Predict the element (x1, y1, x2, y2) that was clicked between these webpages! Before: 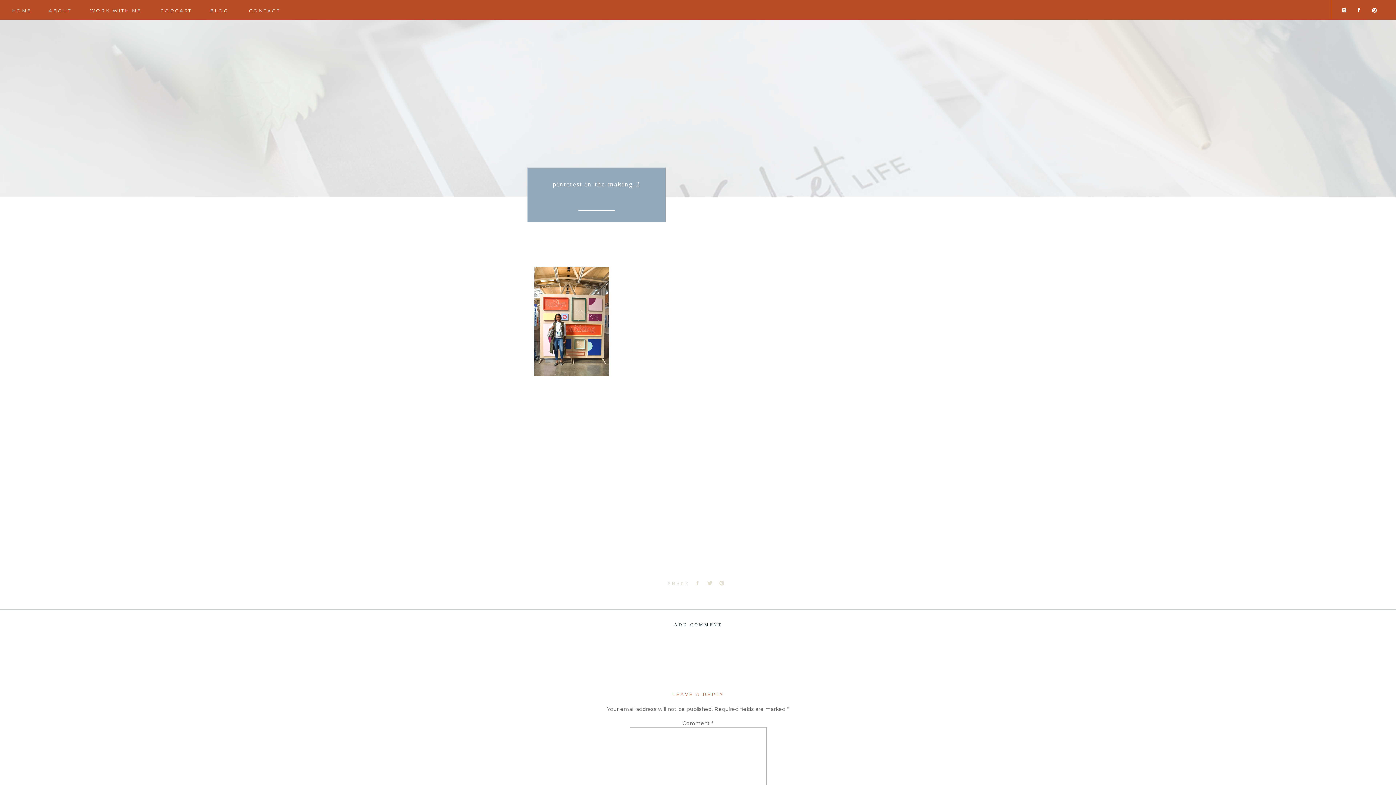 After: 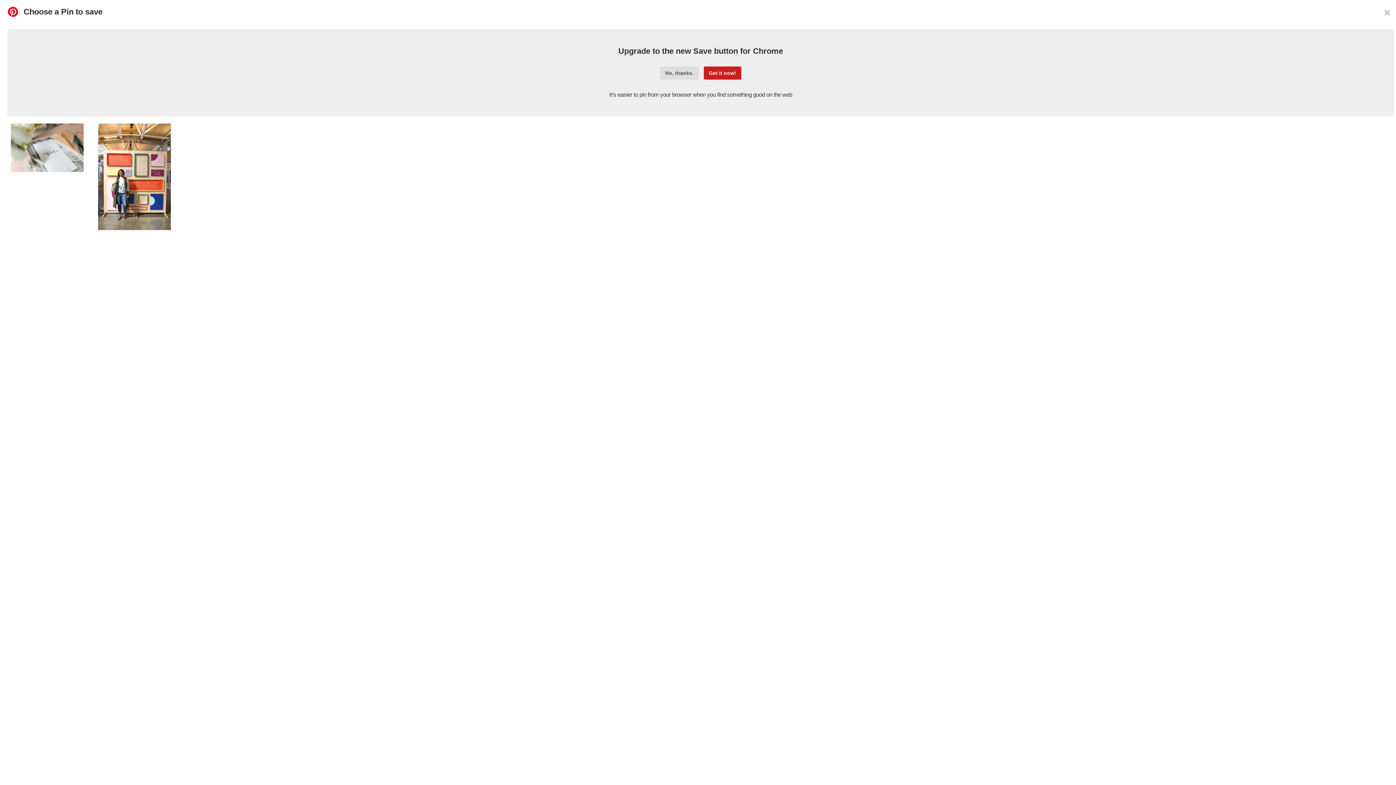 Action: bbox: (719, 580, 724, 586)